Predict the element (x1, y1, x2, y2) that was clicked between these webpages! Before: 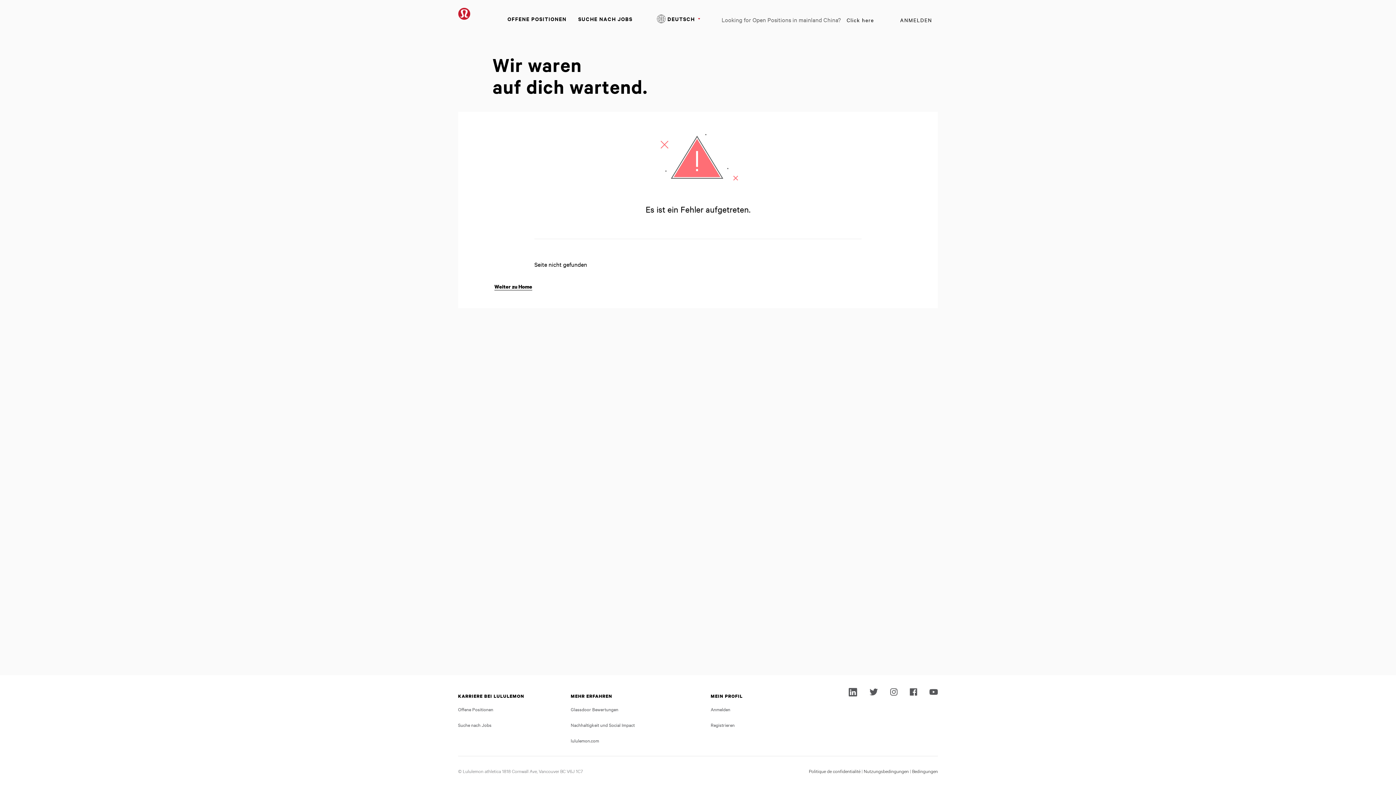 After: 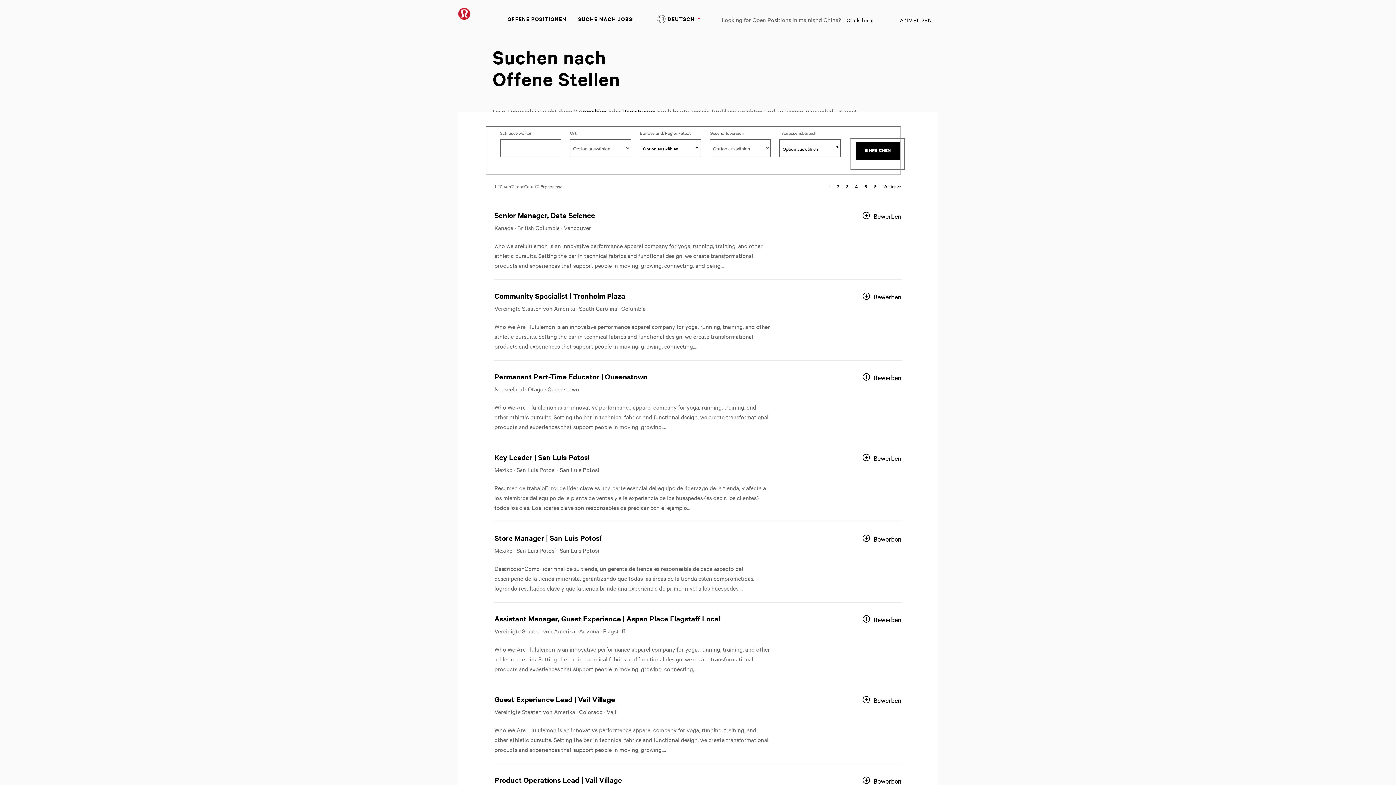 Action: bbox: (494, 283, 532, 290) label: Weiter zu Home